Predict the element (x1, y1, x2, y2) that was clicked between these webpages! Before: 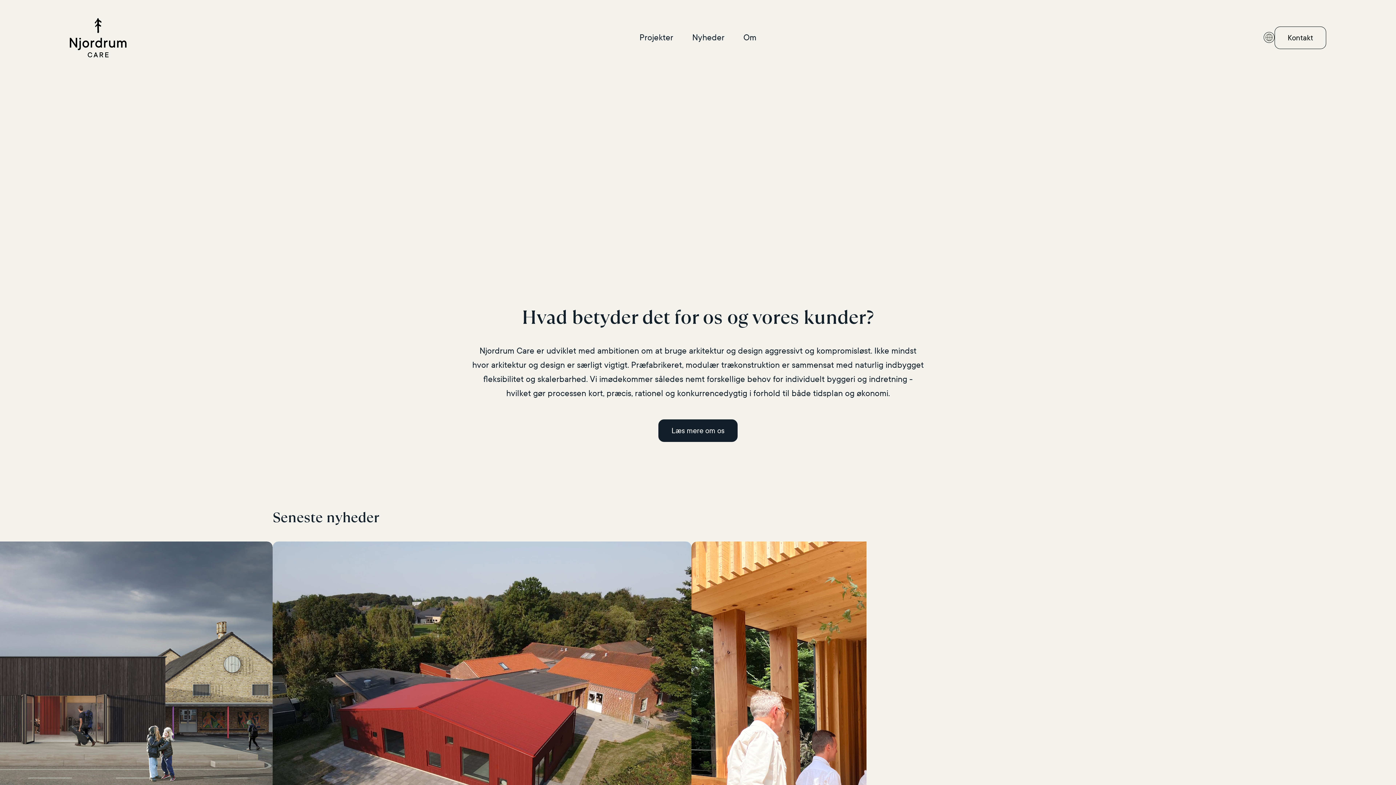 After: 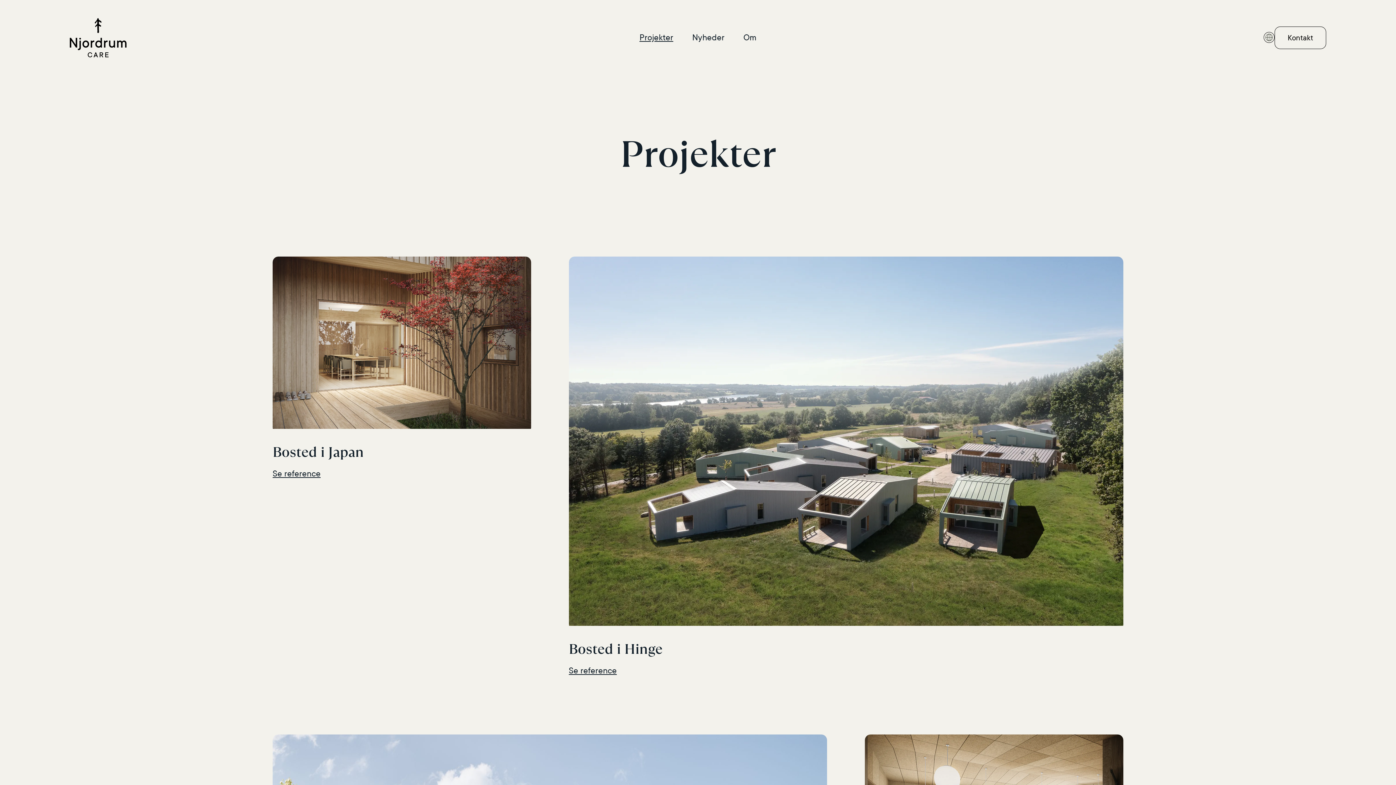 Action: label: Projekter bbox: (630, 28, 682, 47)